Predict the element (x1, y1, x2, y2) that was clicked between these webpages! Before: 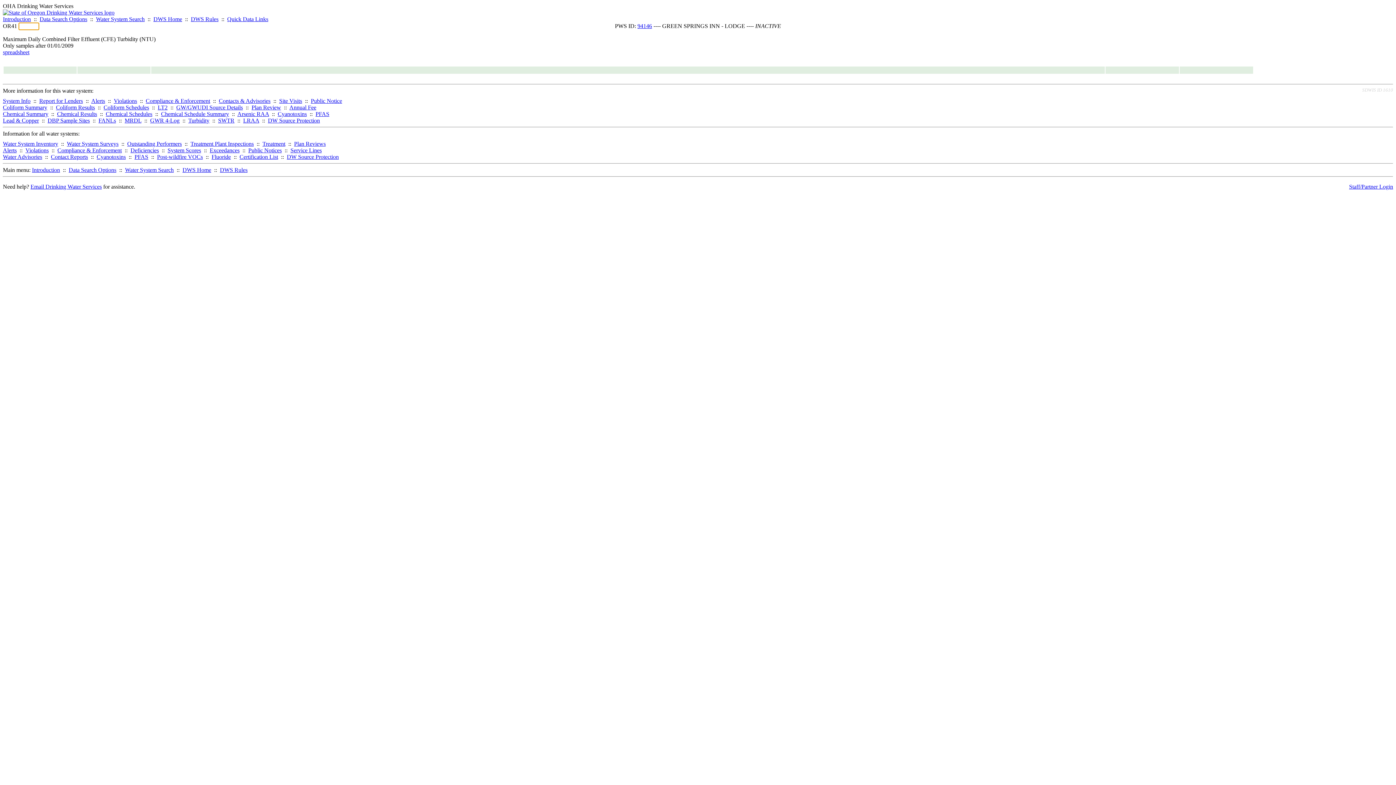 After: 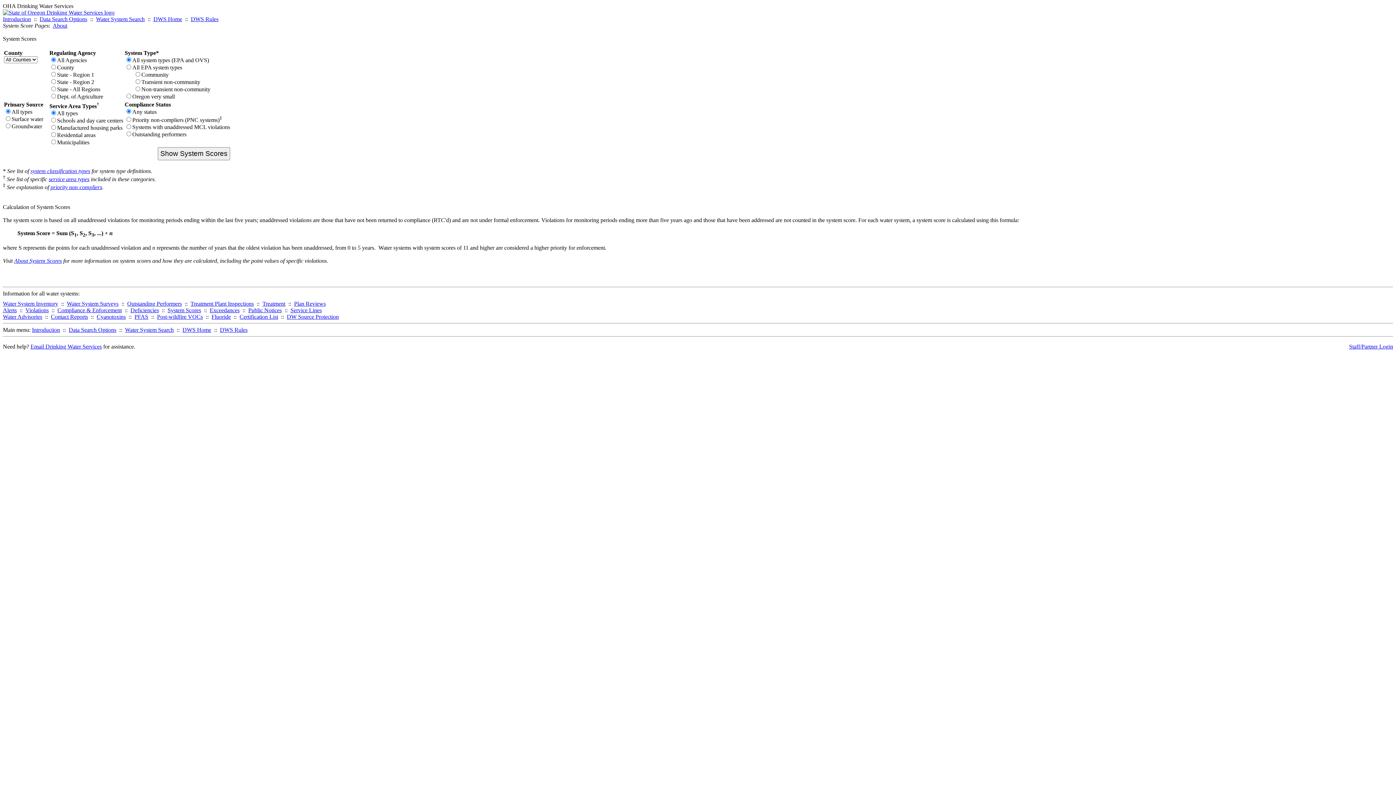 Action: label: System Scores bbox: (167, 147, 201, 153)